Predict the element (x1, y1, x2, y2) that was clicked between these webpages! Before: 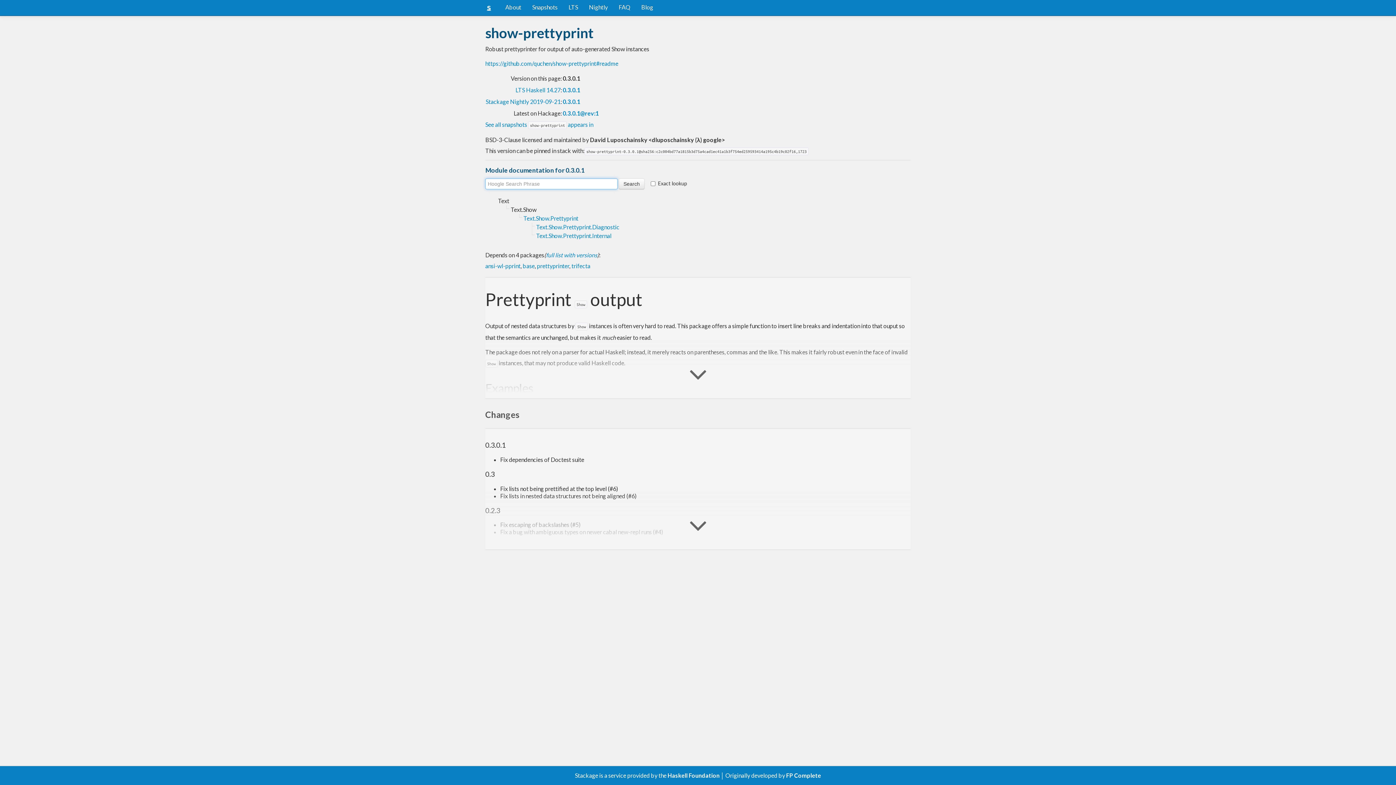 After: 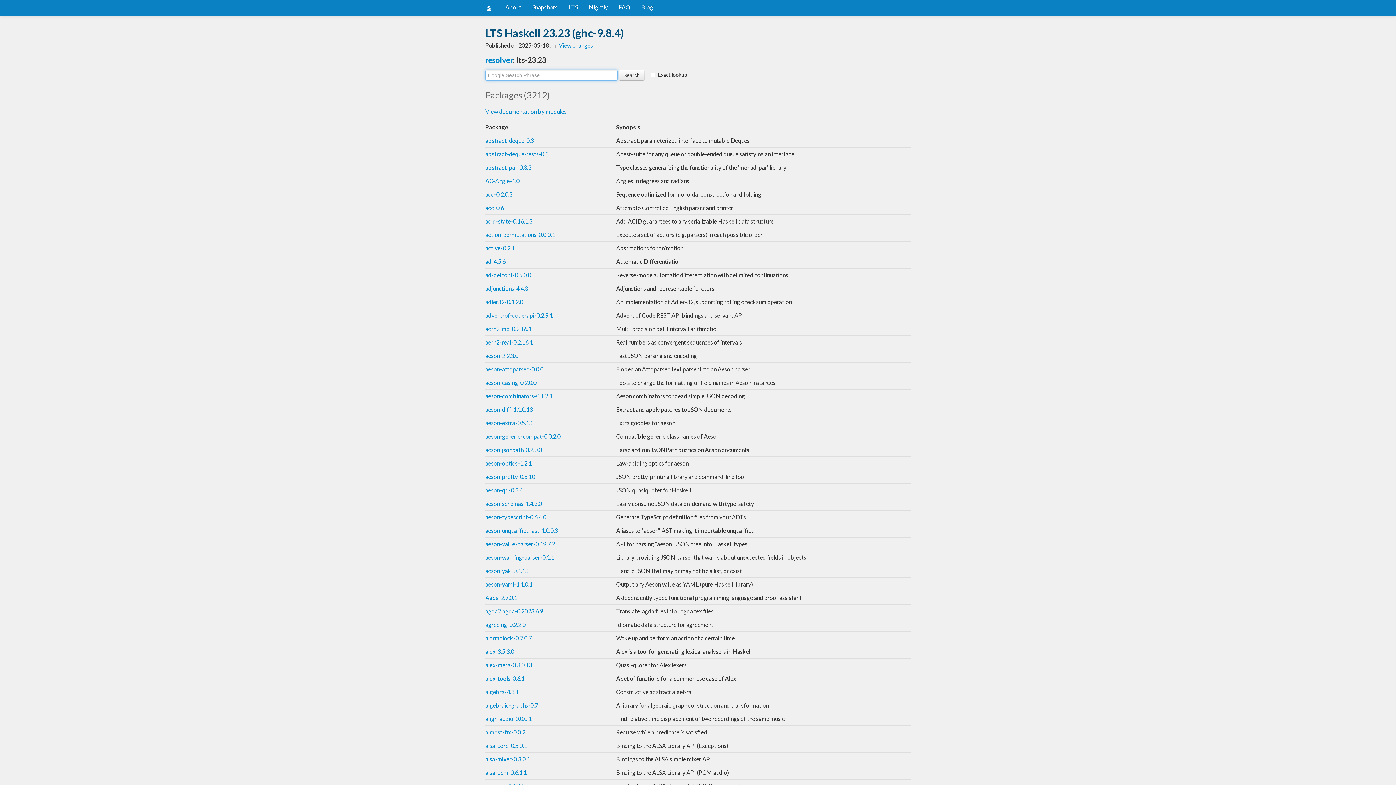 Action: label: LTS bbox: (563, 0, 583, 14)